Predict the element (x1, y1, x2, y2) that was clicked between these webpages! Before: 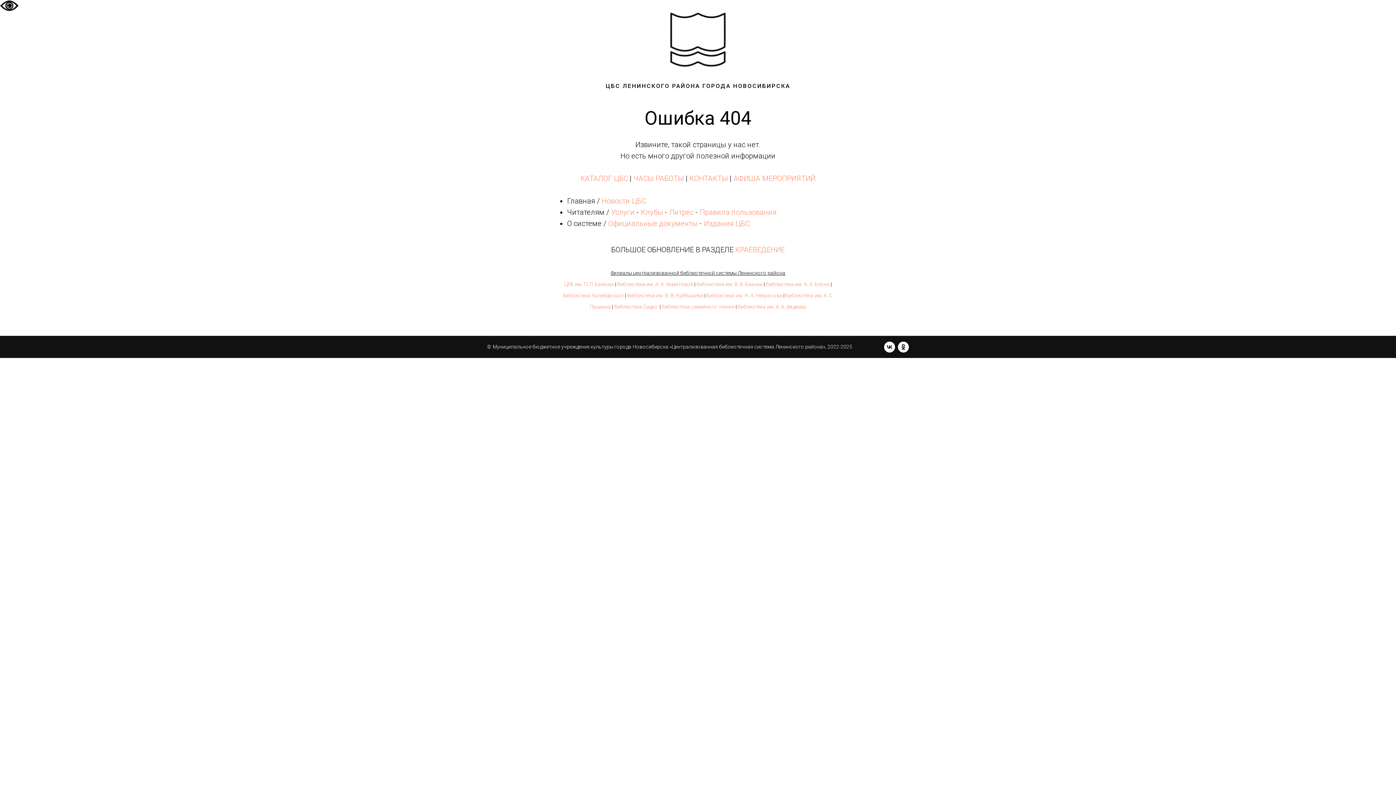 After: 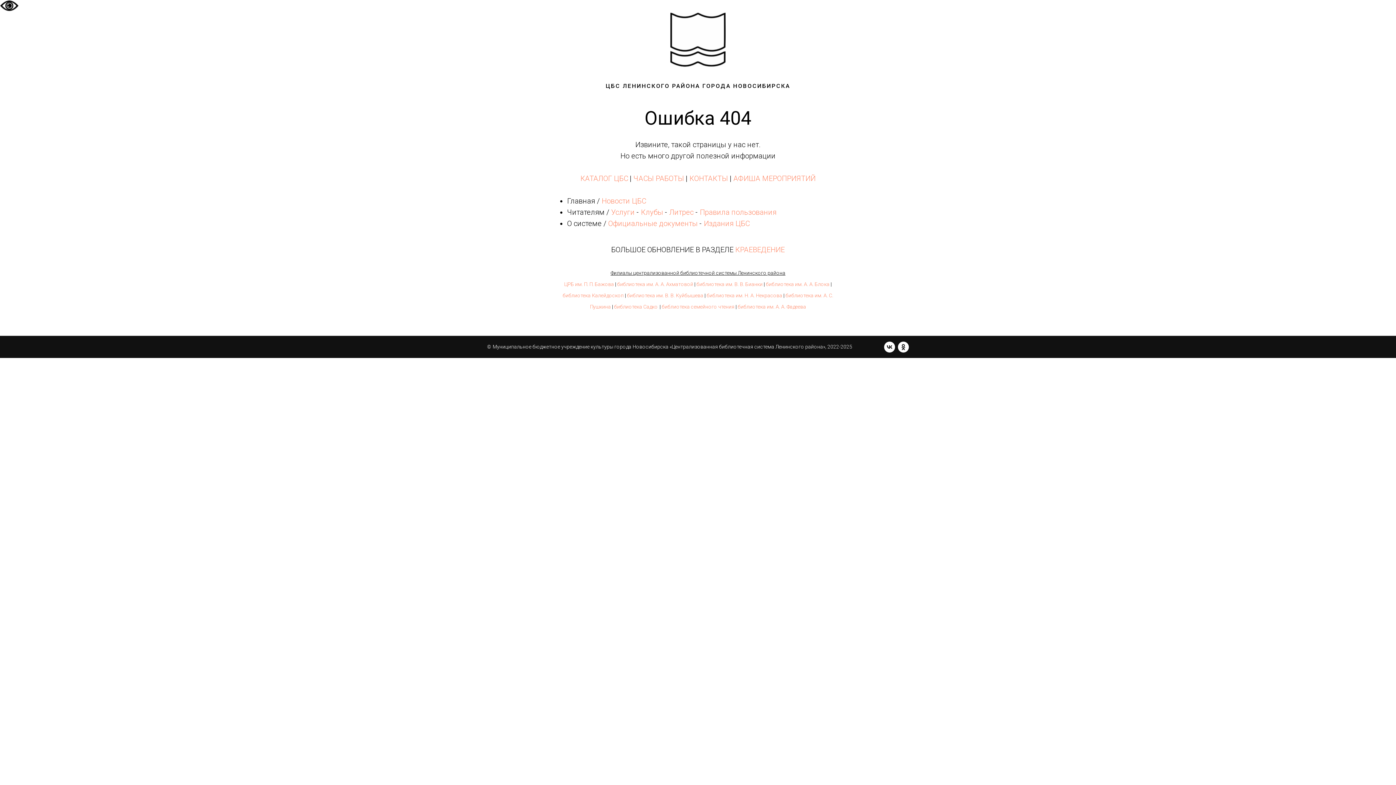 Action: bbox: (738, 304, 806, 309) label: библиотека им. А. А. Фадеева